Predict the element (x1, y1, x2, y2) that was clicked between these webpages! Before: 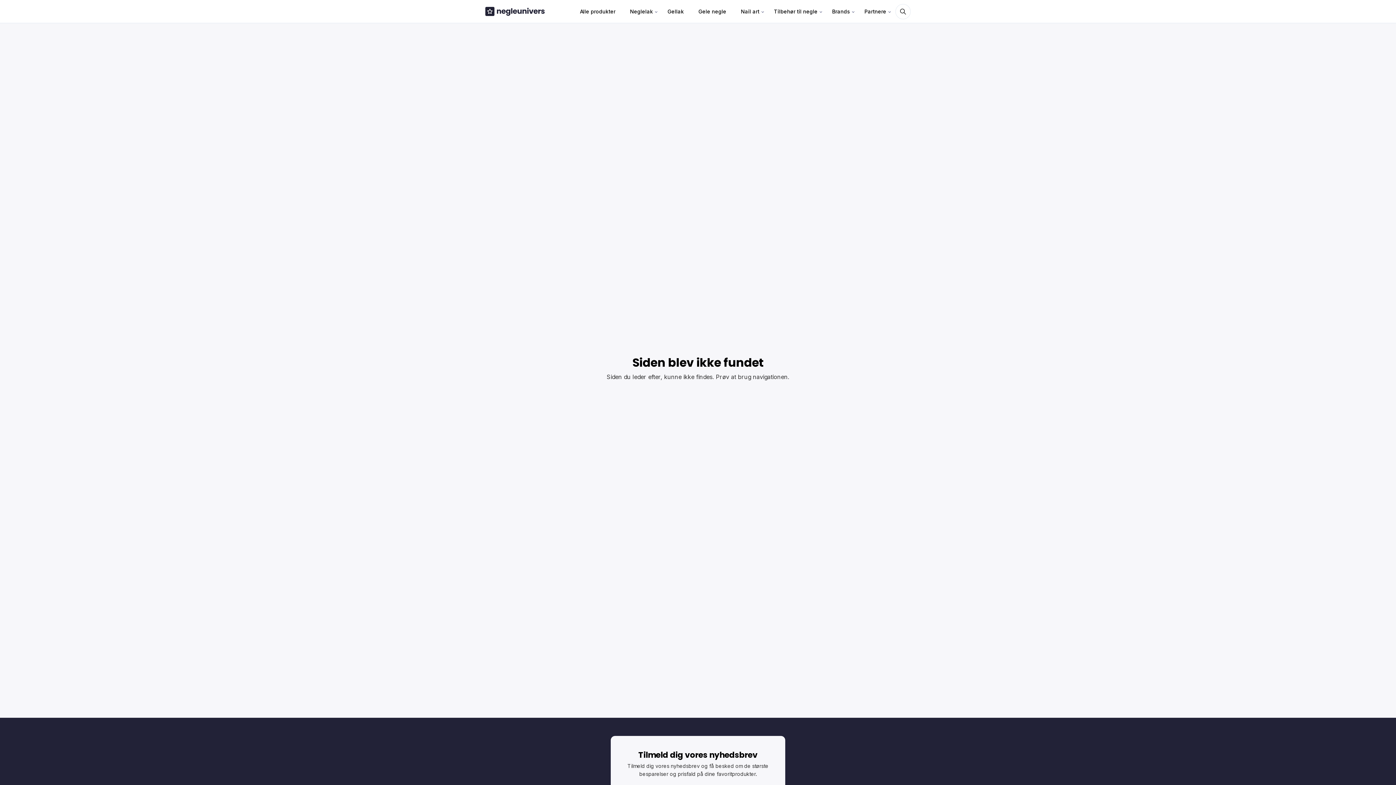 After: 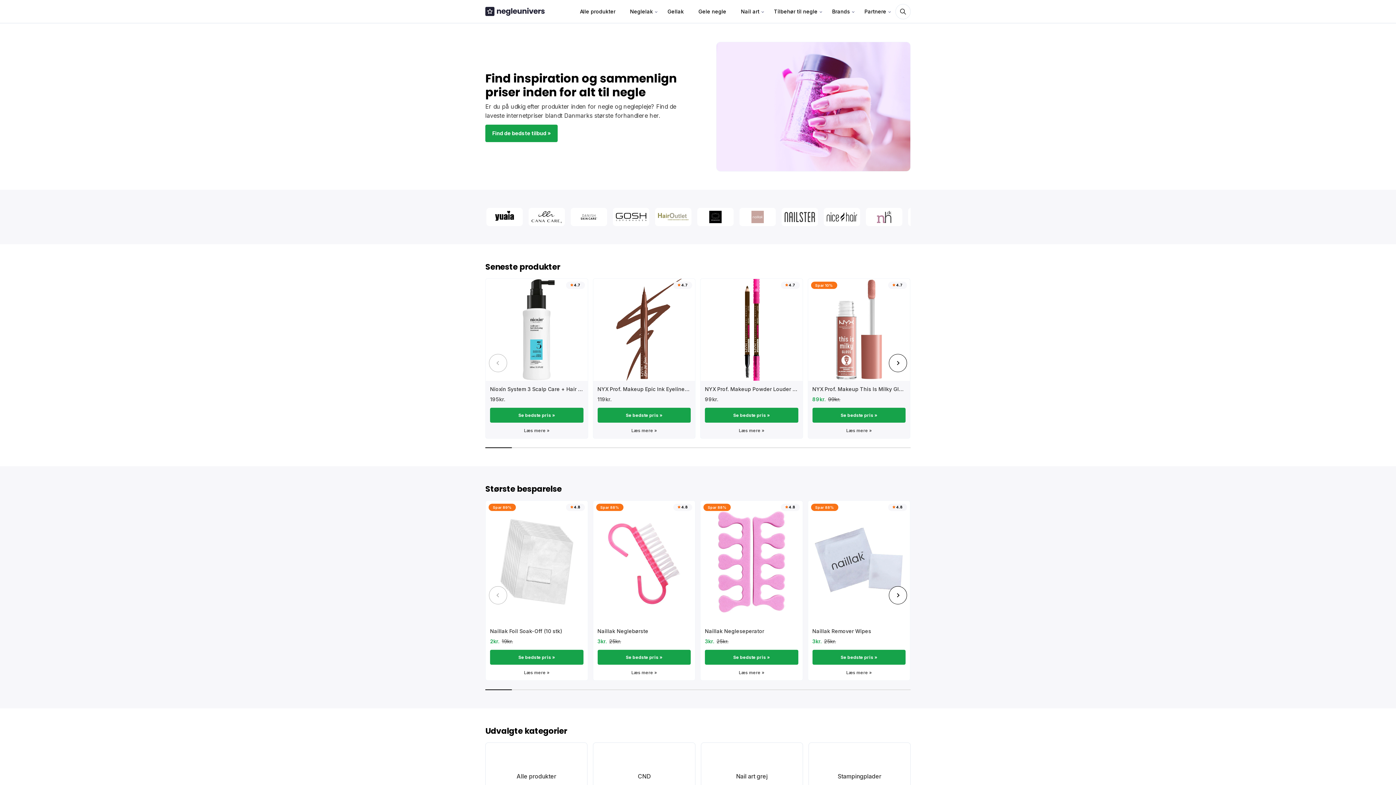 Action: bbox: (485, 6, 544, 16)